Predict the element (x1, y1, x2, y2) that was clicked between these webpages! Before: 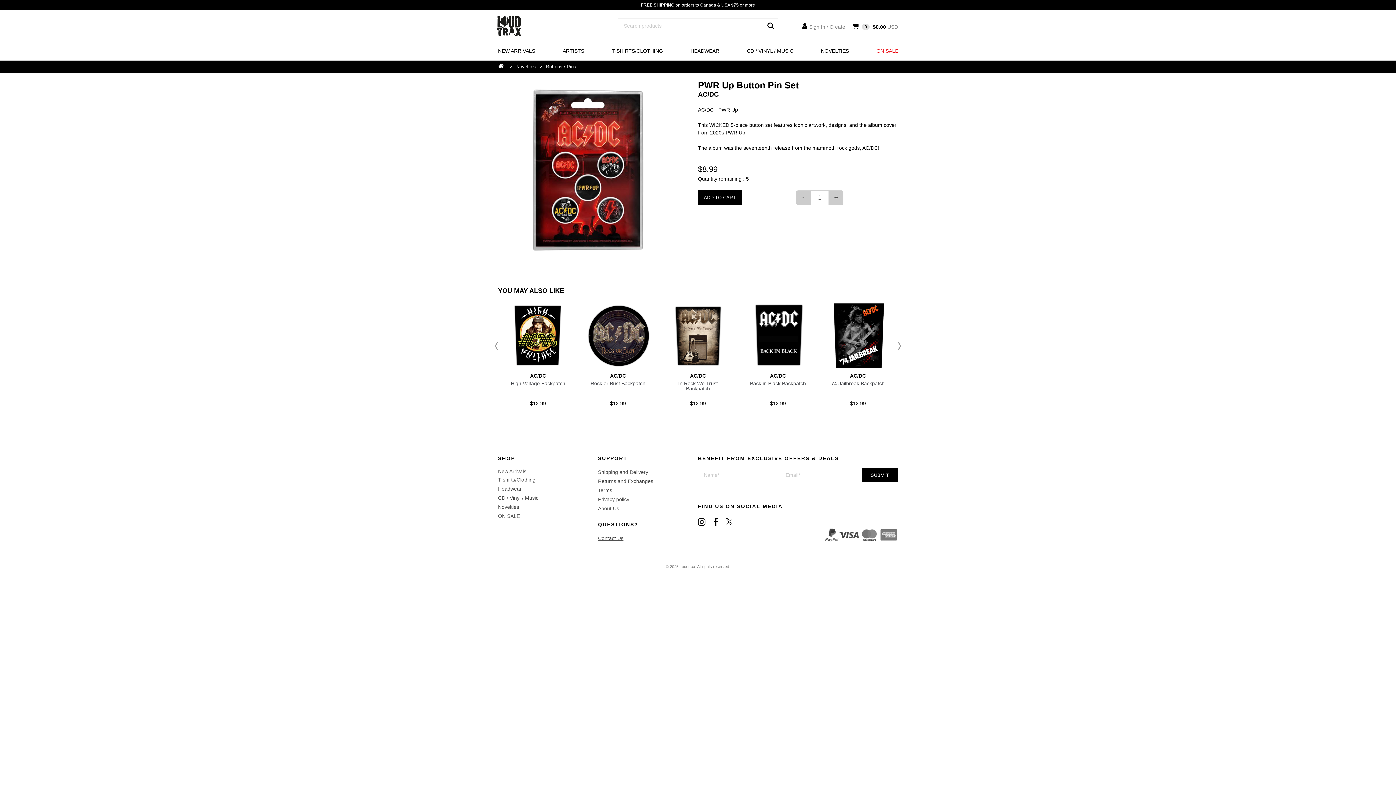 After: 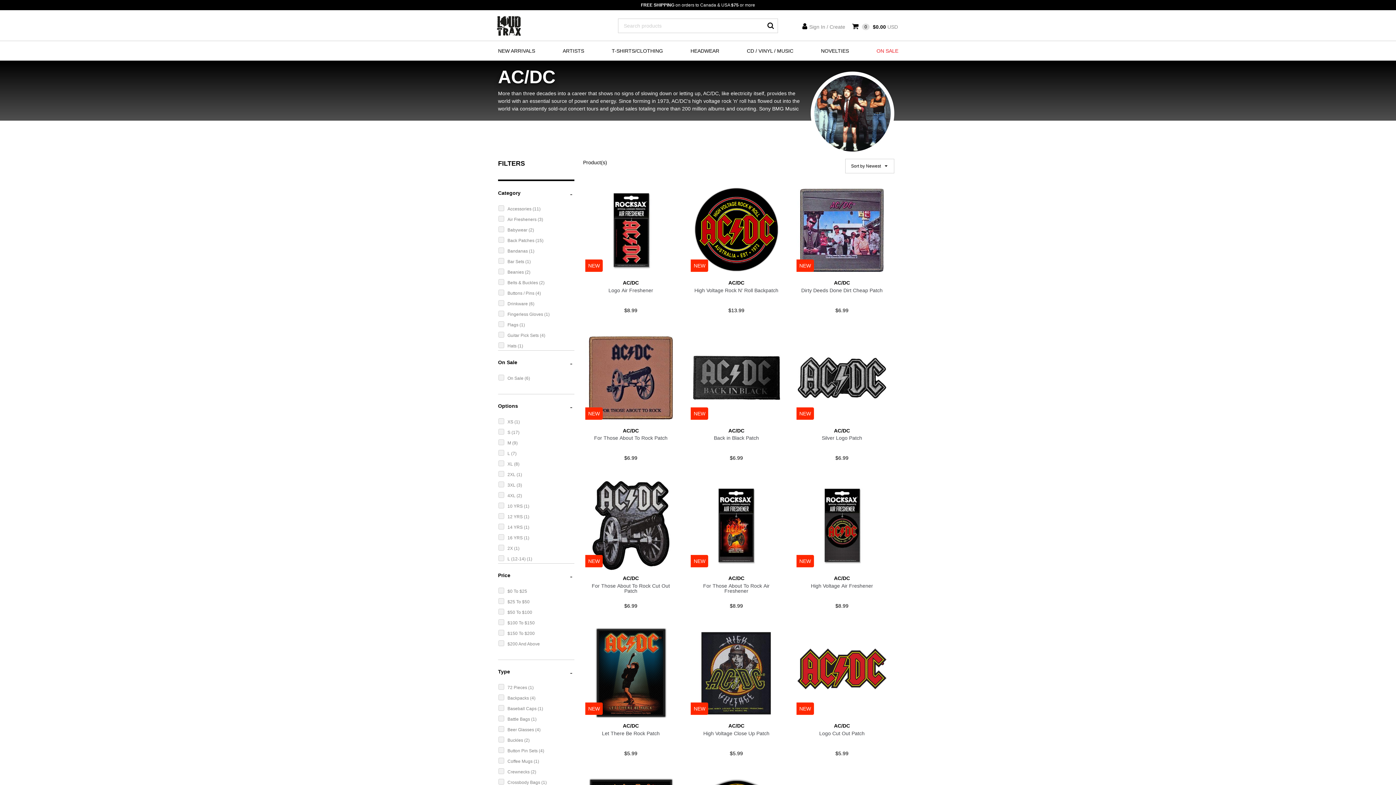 Action: label: AC/DC bbox: (610, 373, 626, 378)